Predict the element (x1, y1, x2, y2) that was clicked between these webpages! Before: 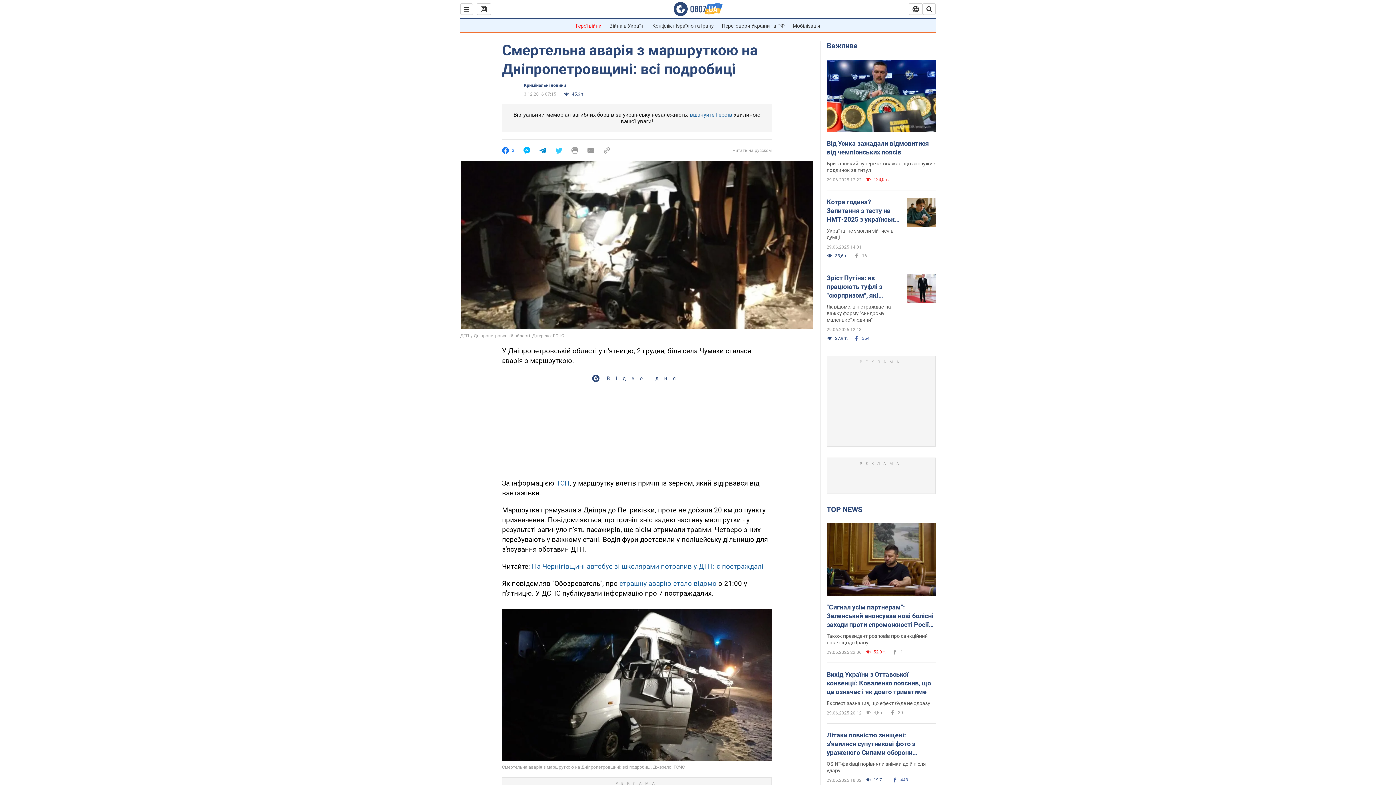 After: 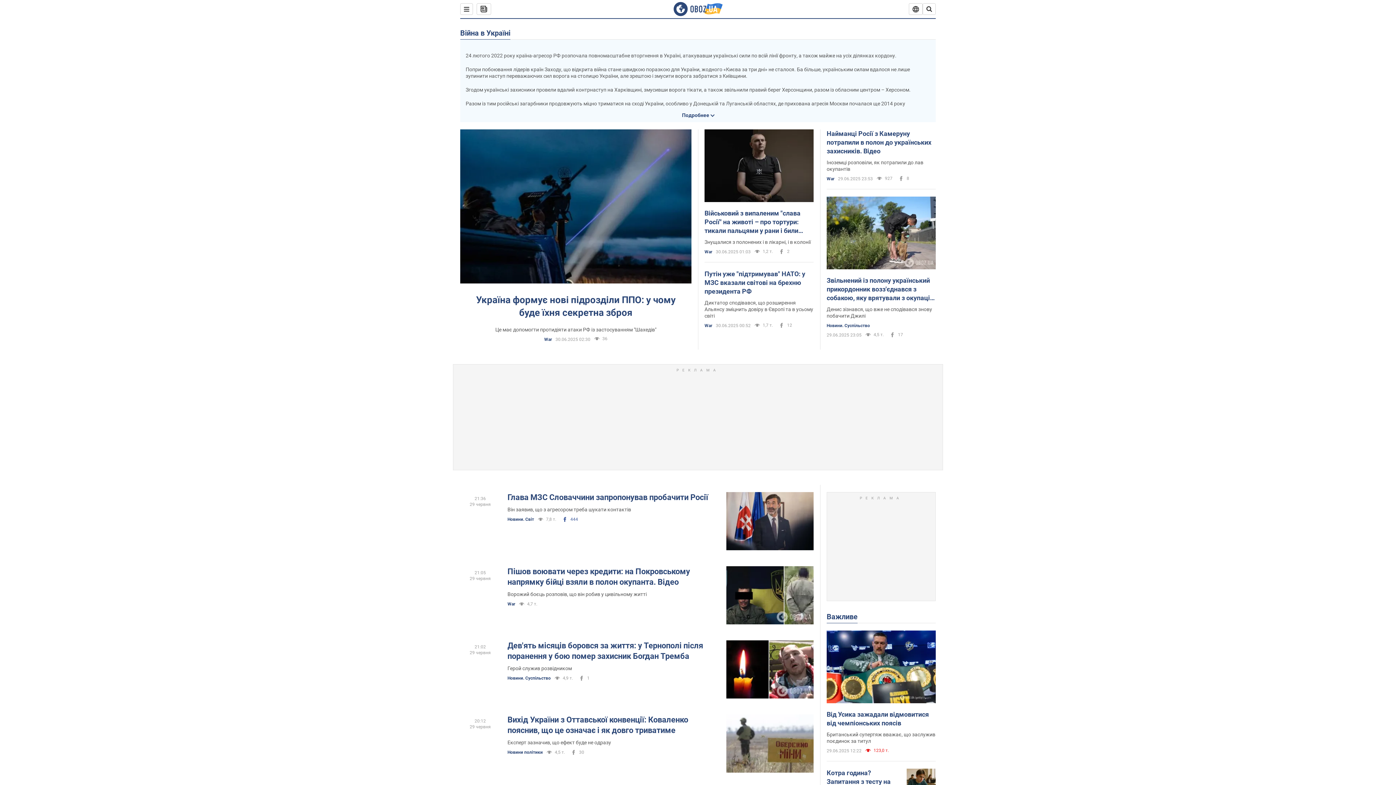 Action: label: Війна в Україні bbox: (609, 22, 644, 28)